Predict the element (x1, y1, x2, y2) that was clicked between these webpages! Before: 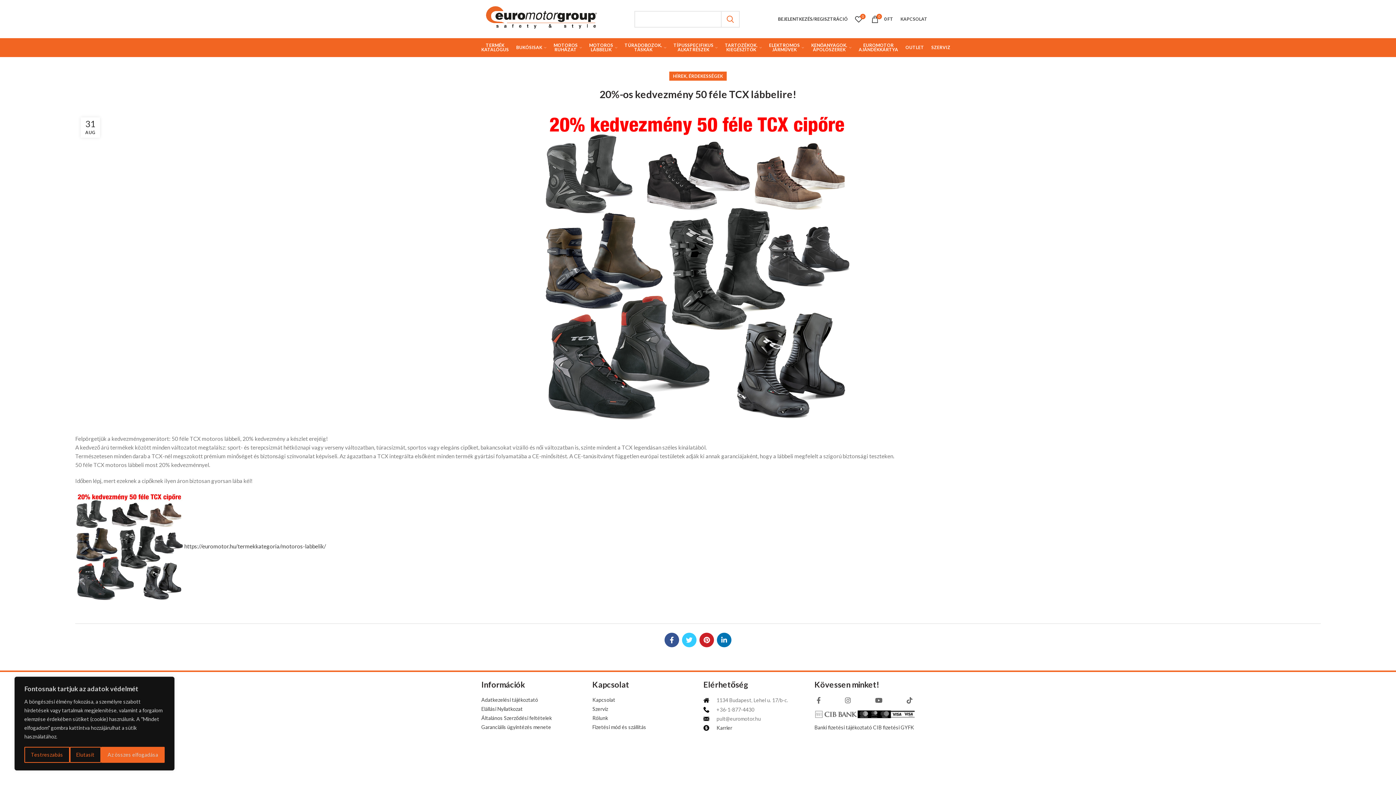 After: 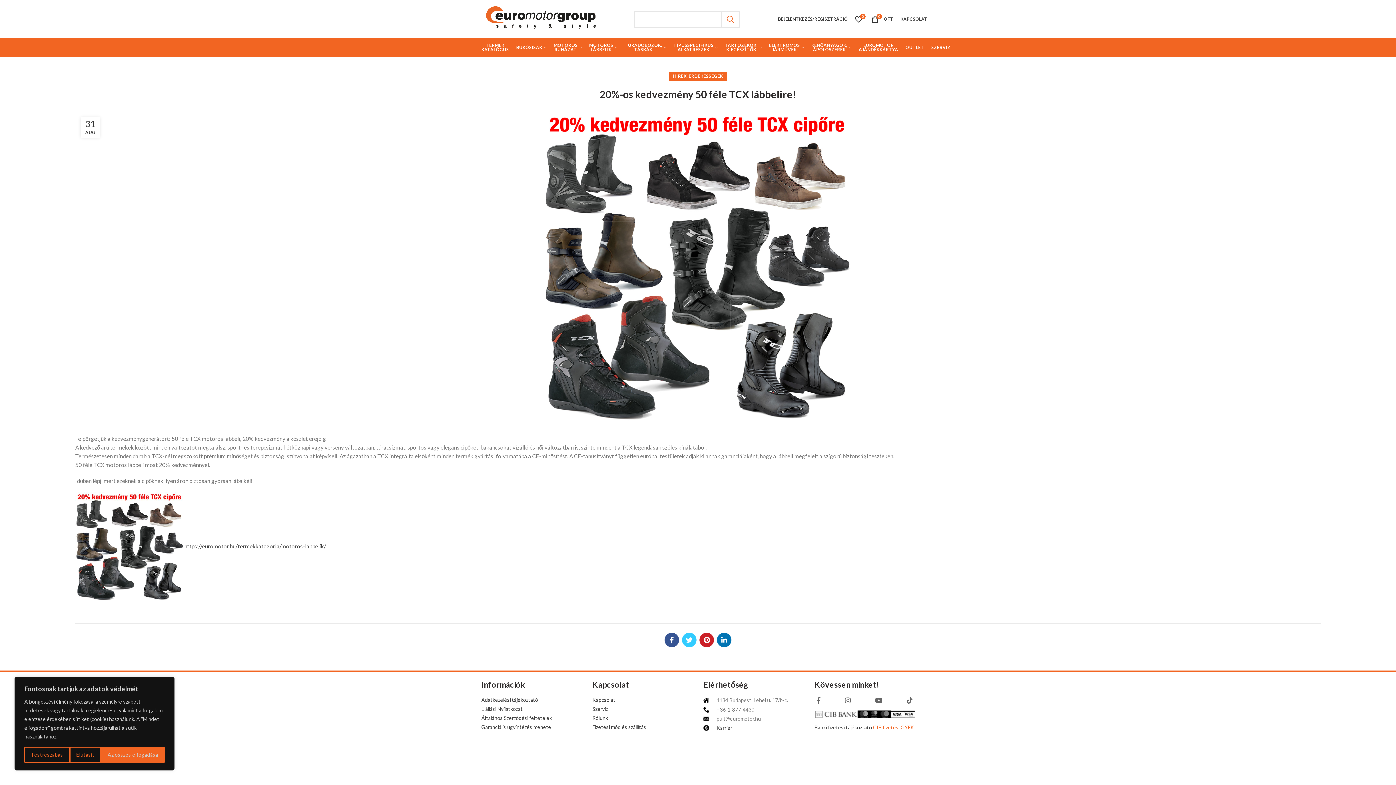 Action: label: CIB fizetési GYFK bbox: (873, 724, 914, 730)